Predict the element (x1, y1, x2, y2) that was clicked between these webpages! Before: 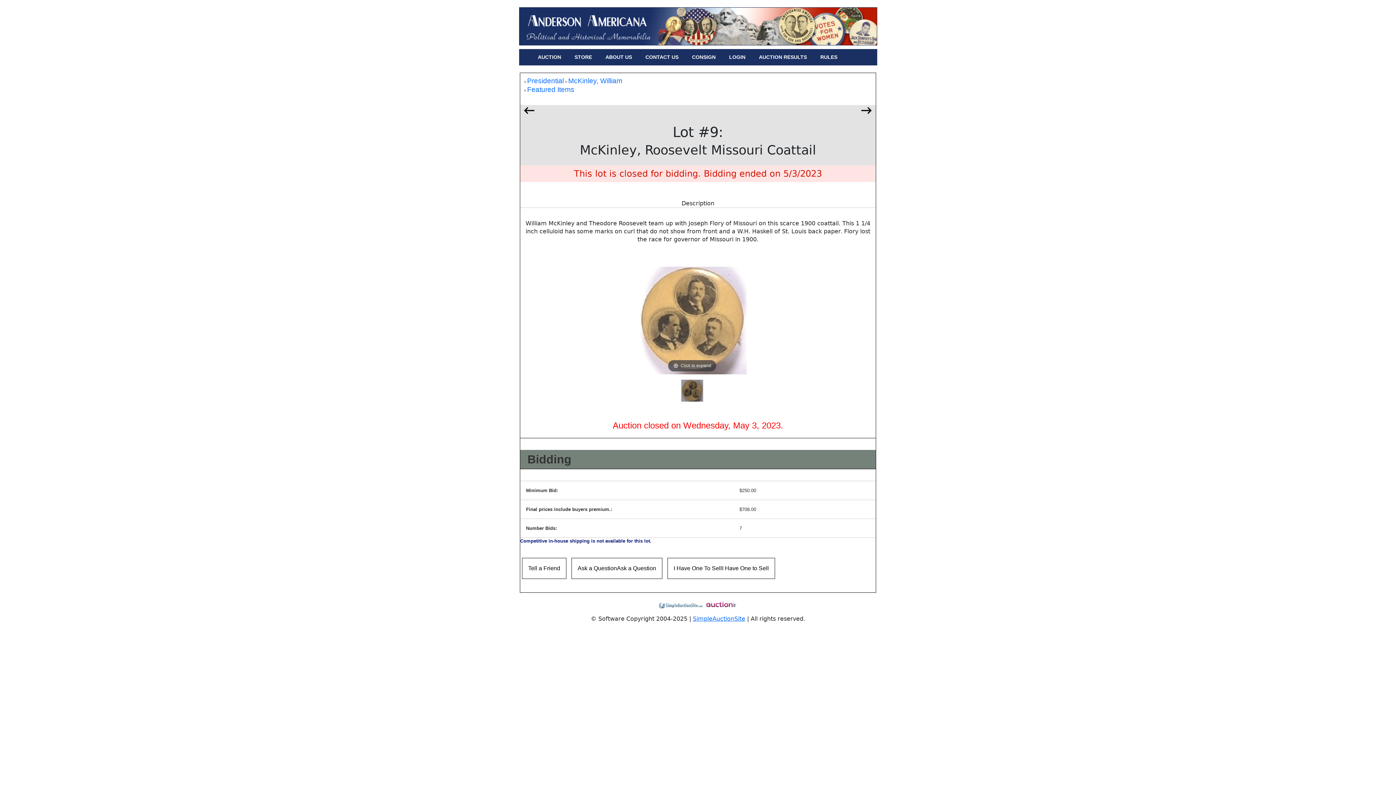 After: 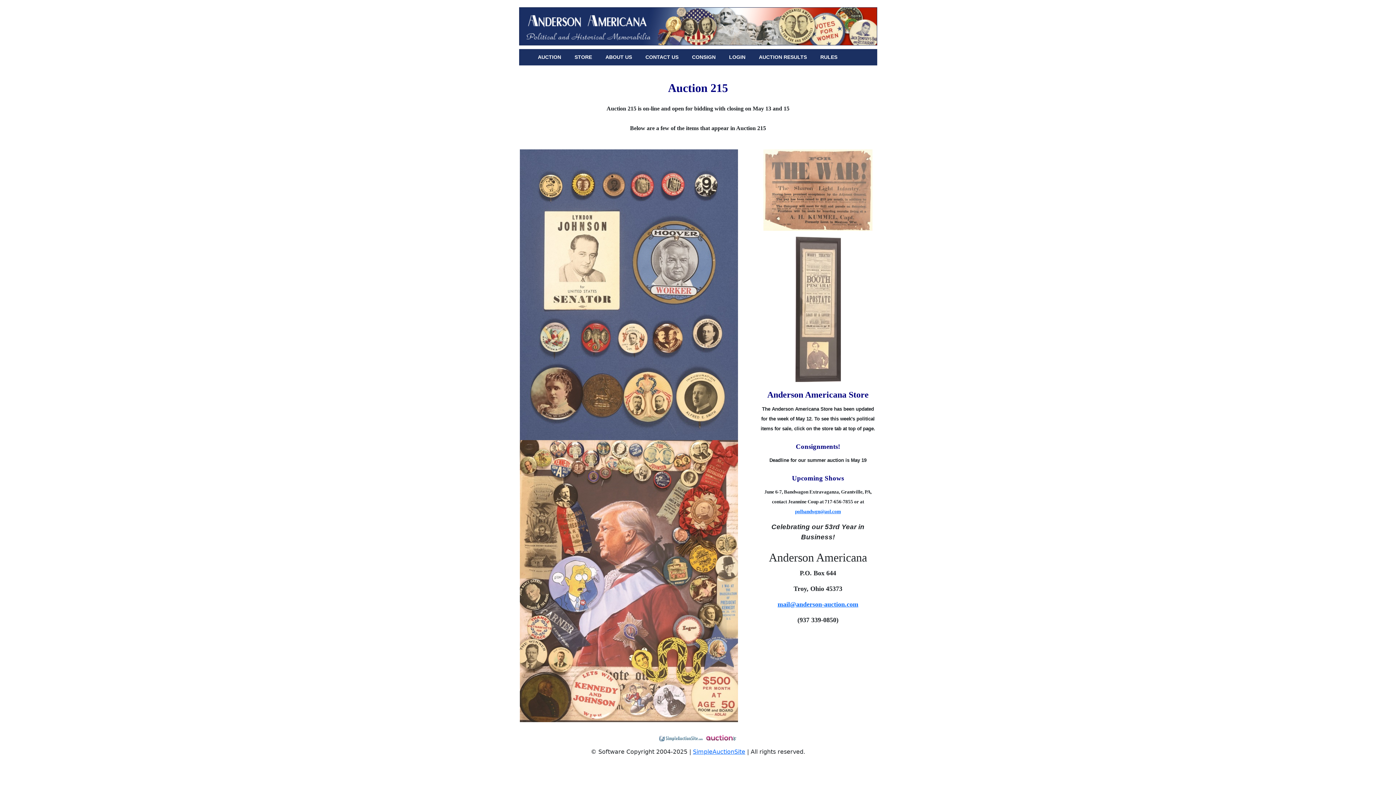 Action: bbox: (519, 22, 877, 29)